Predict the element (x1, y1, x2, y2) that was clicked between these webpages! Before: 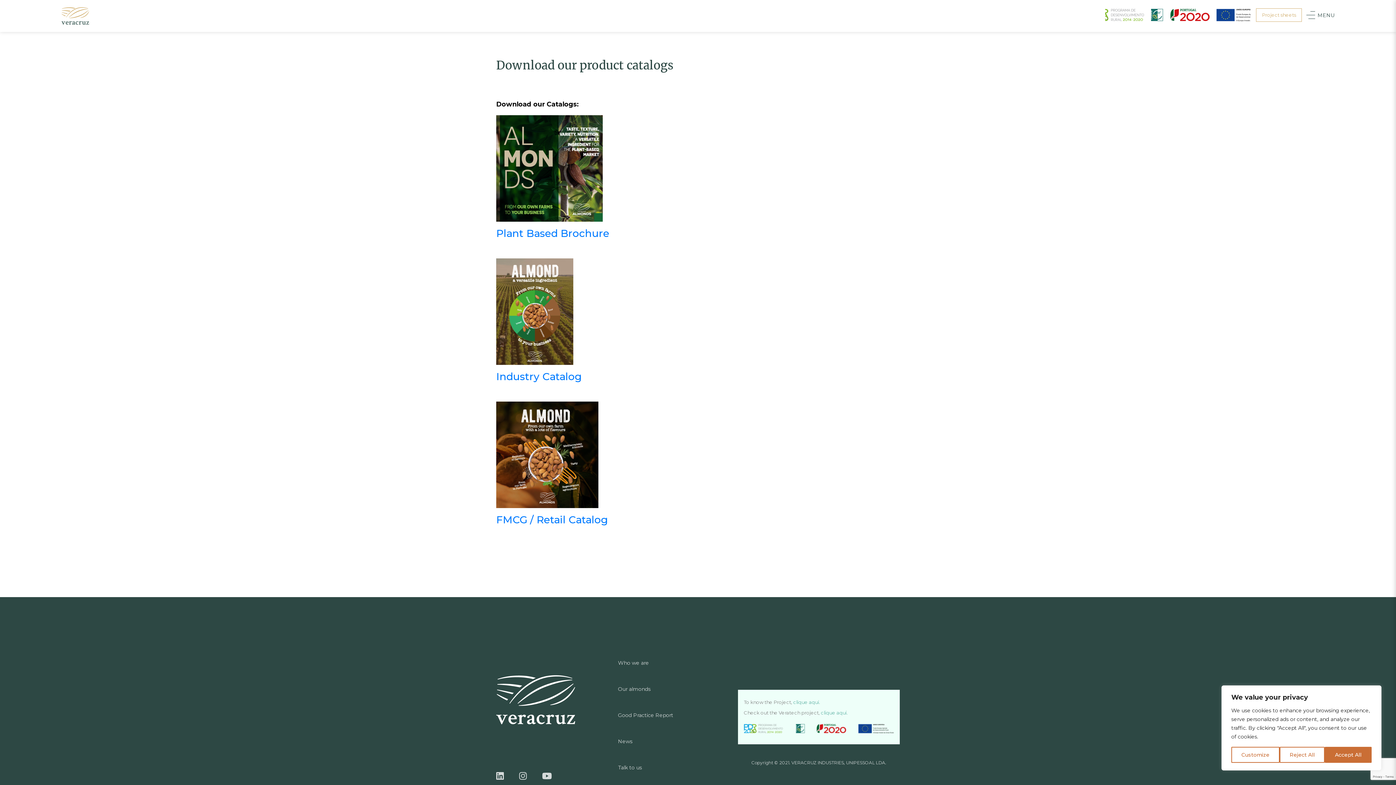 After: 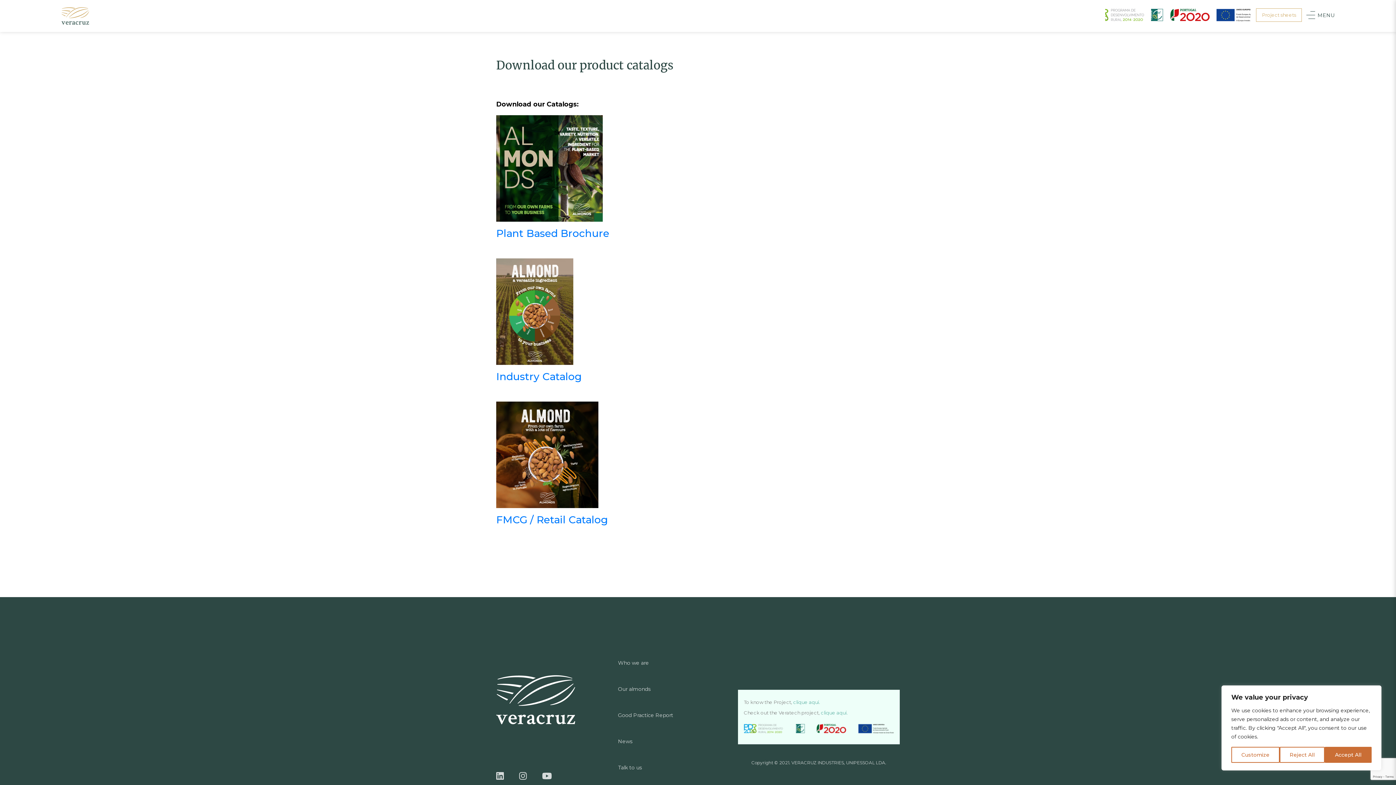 Action: label: clique aqui. bbox: (821, 710, 848, 716)